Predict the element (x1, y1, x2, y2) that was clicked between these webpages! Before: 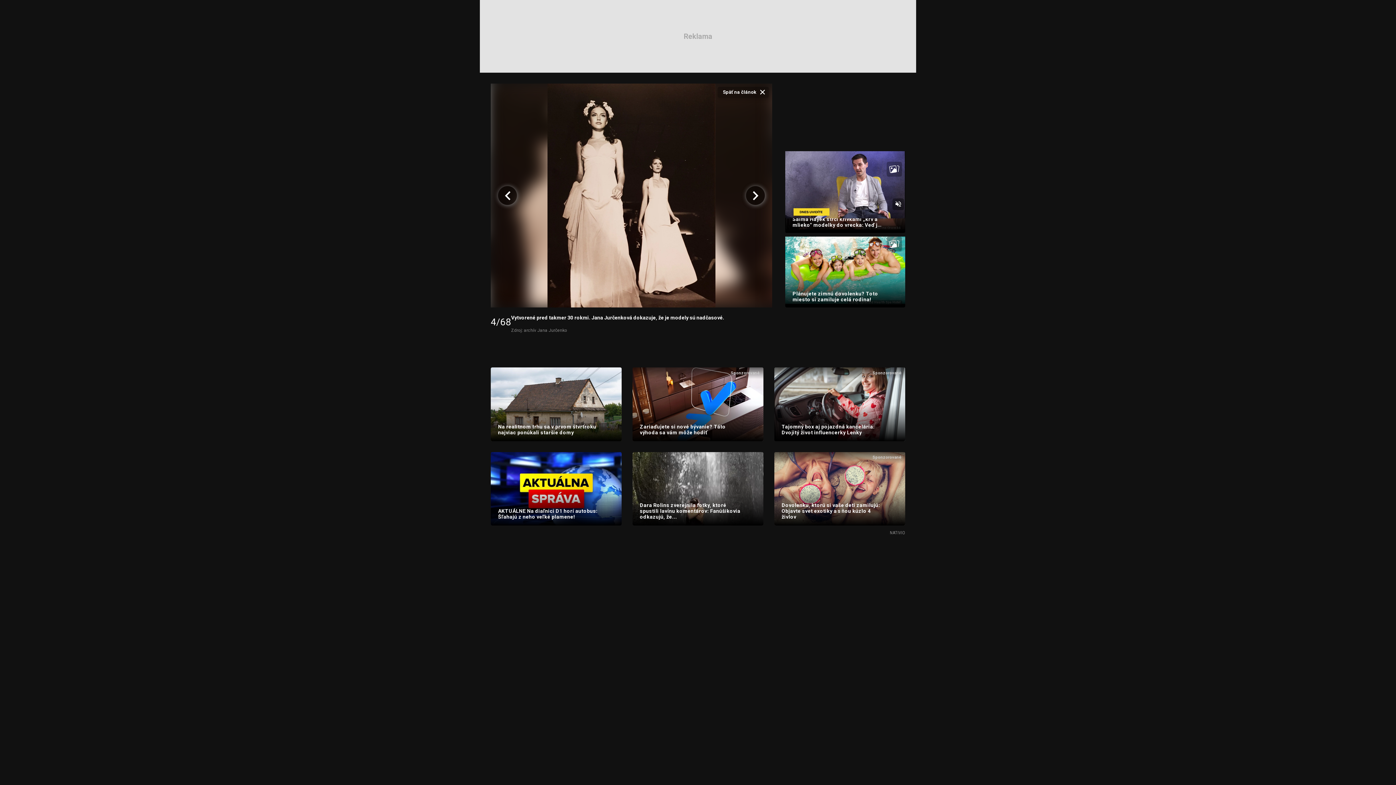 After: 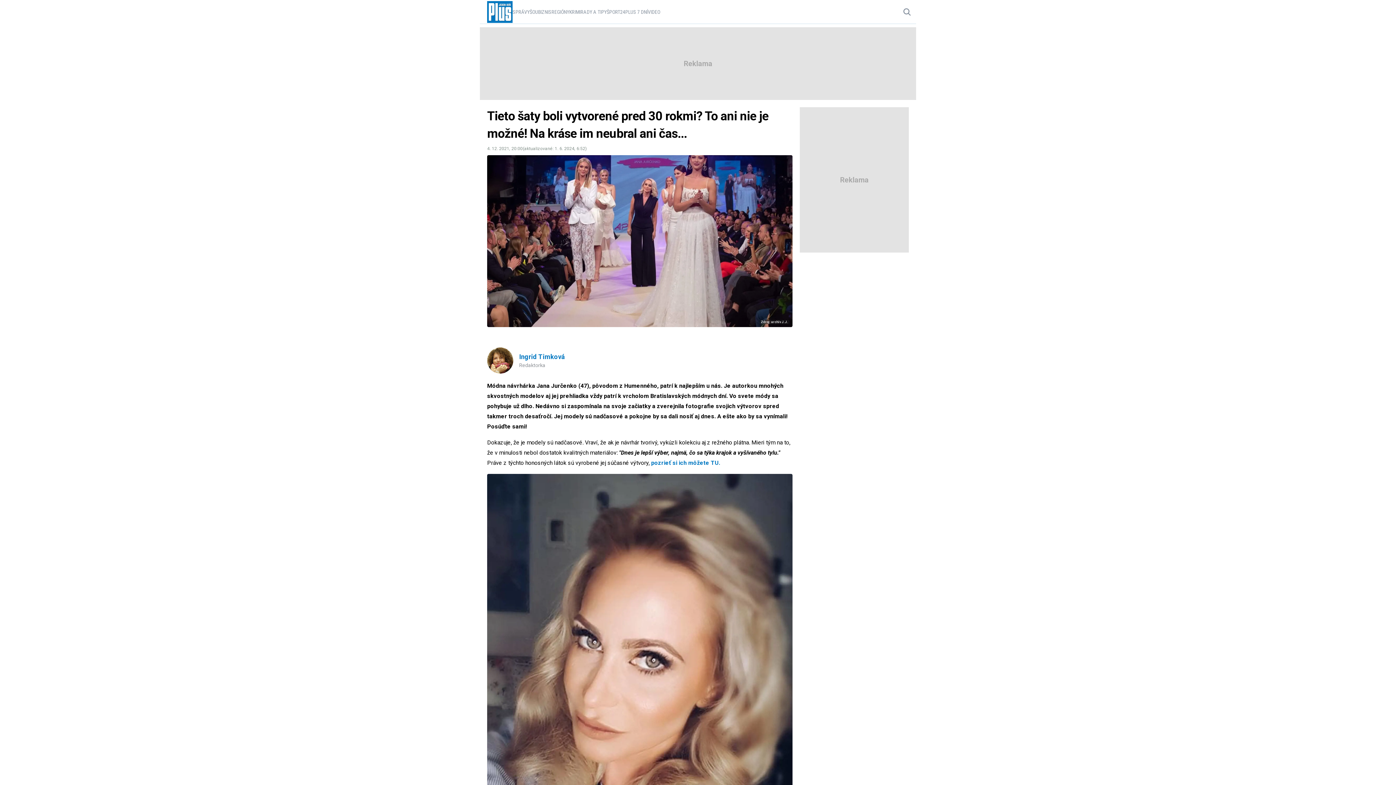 Action: label: Späť na článok bbox: (717, 86, 769, 97)